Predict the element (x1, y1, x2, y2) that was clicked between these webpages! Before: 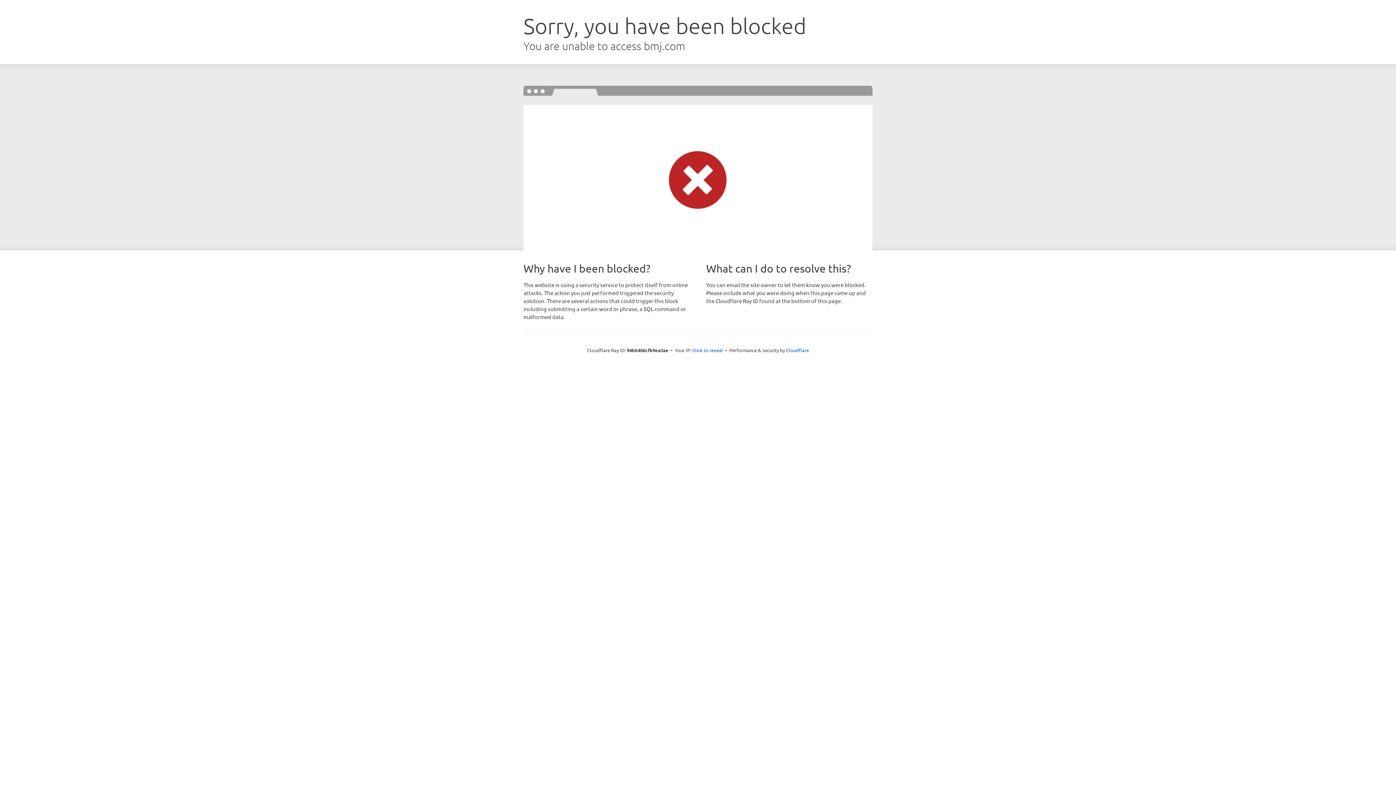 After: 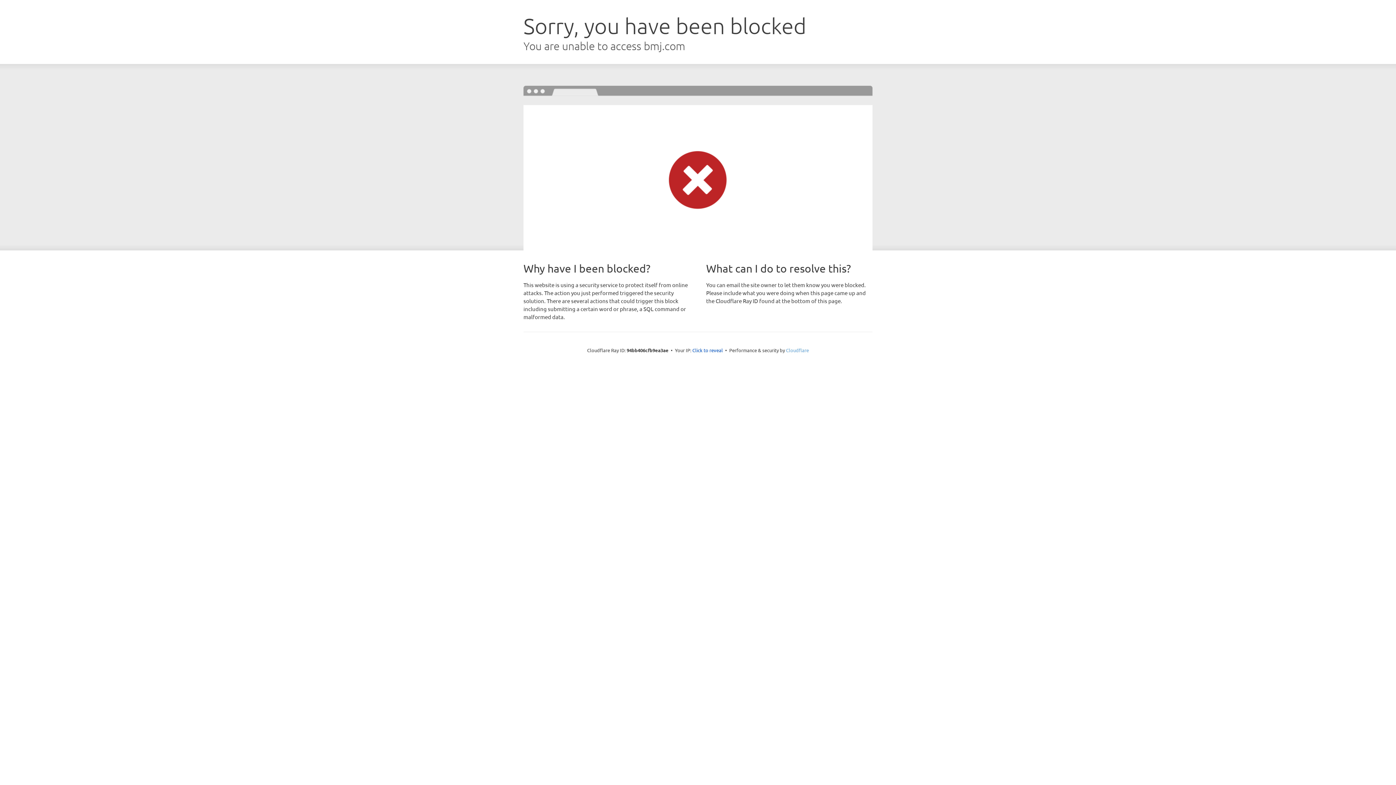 Action: bbox: (786, 347, 809, 353) label: Cloudflare